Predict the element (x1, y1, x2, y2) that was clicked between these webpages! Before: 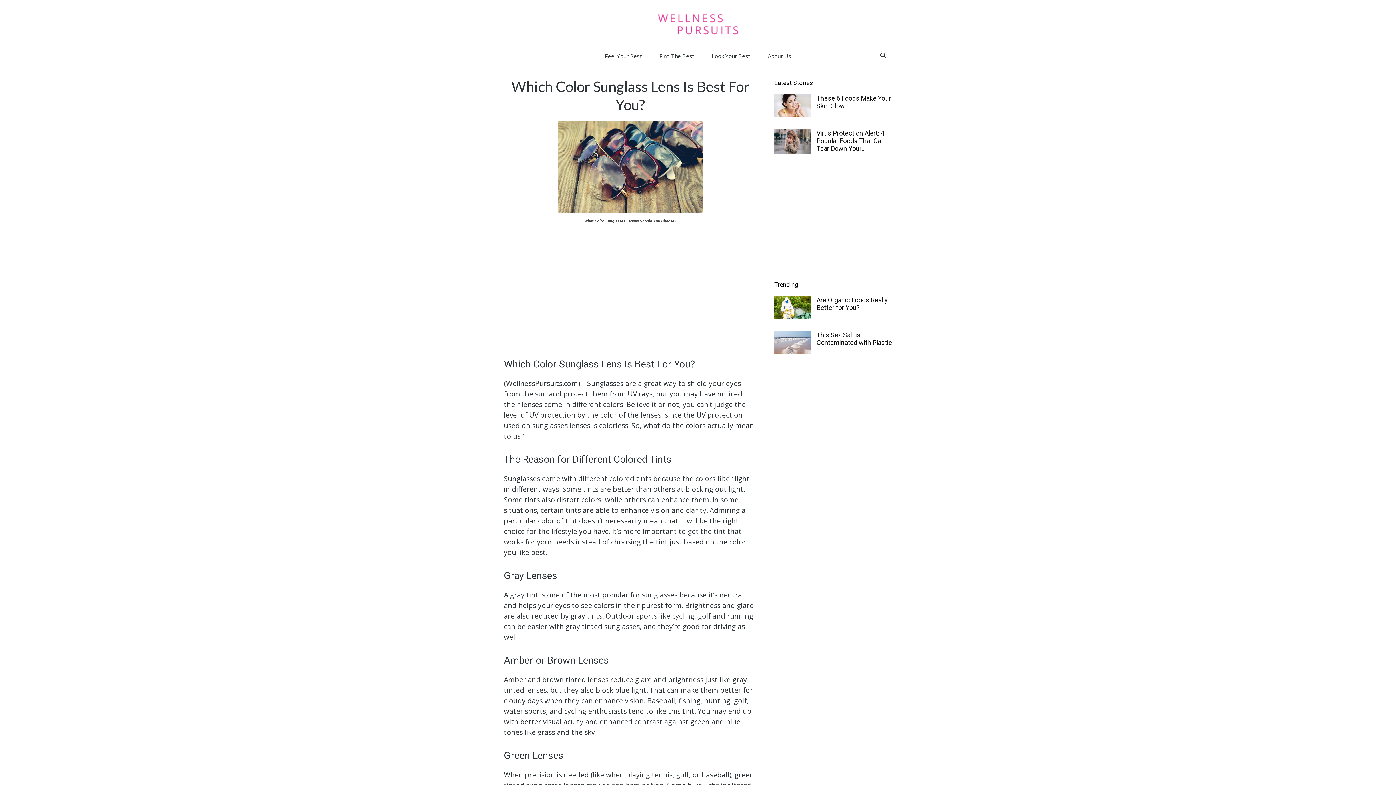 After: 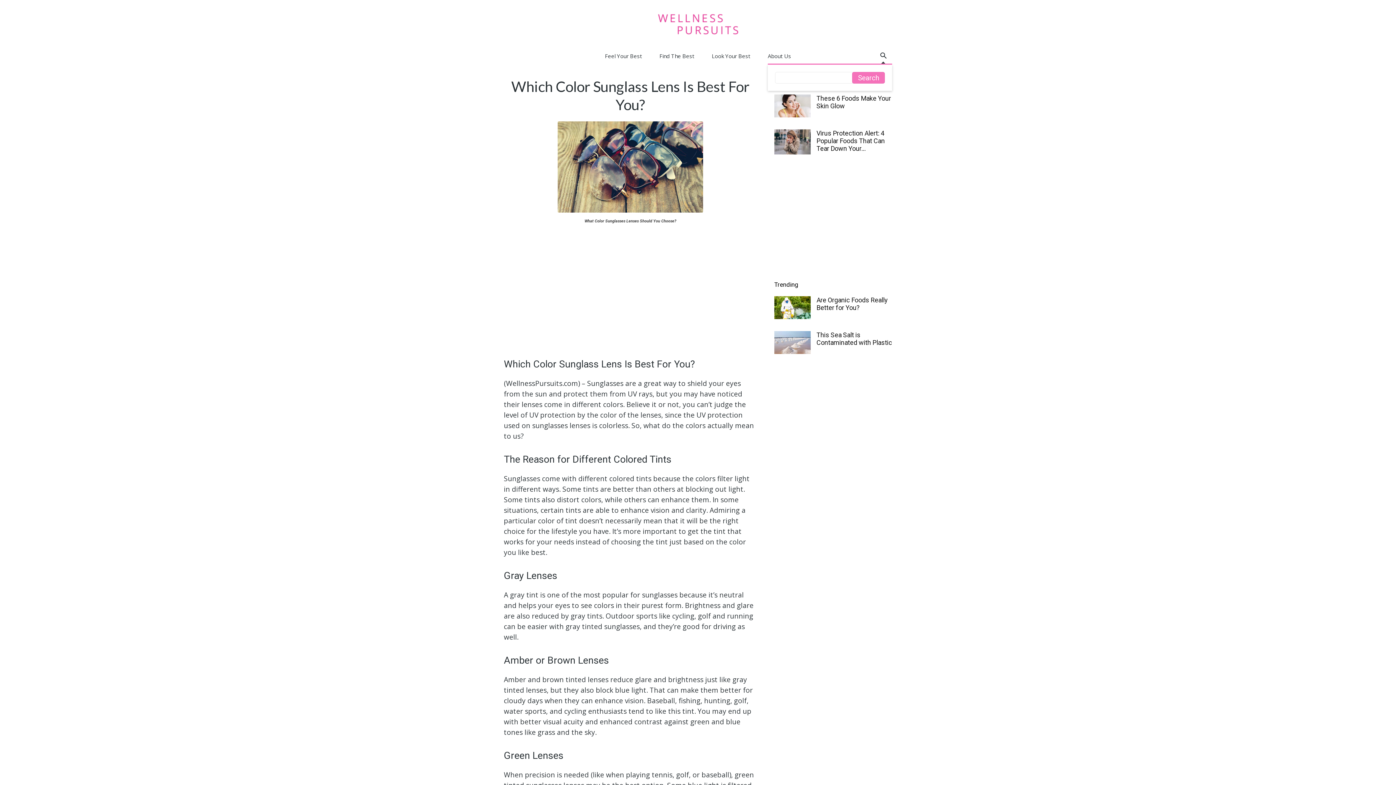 Action: label: Search bbox: (874, 53, 892, 60)